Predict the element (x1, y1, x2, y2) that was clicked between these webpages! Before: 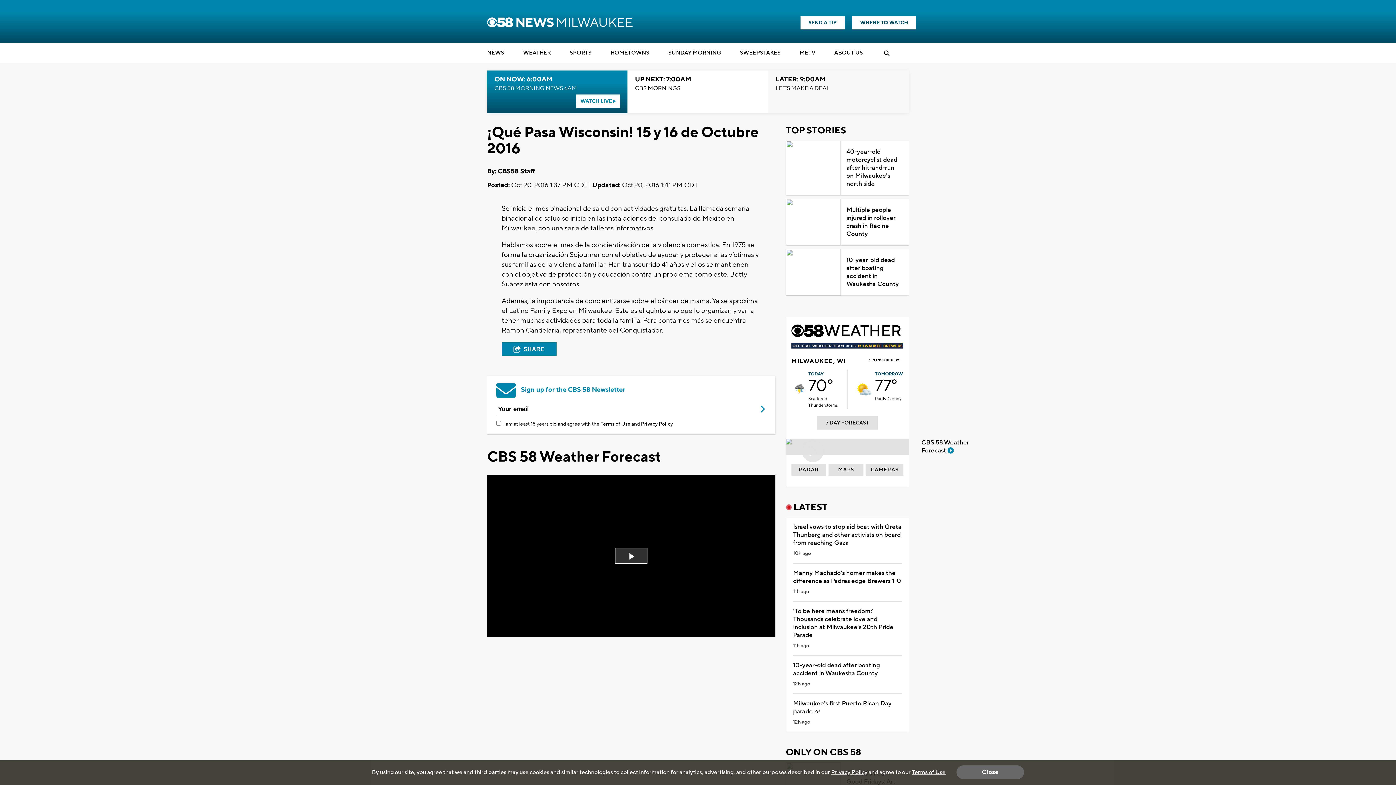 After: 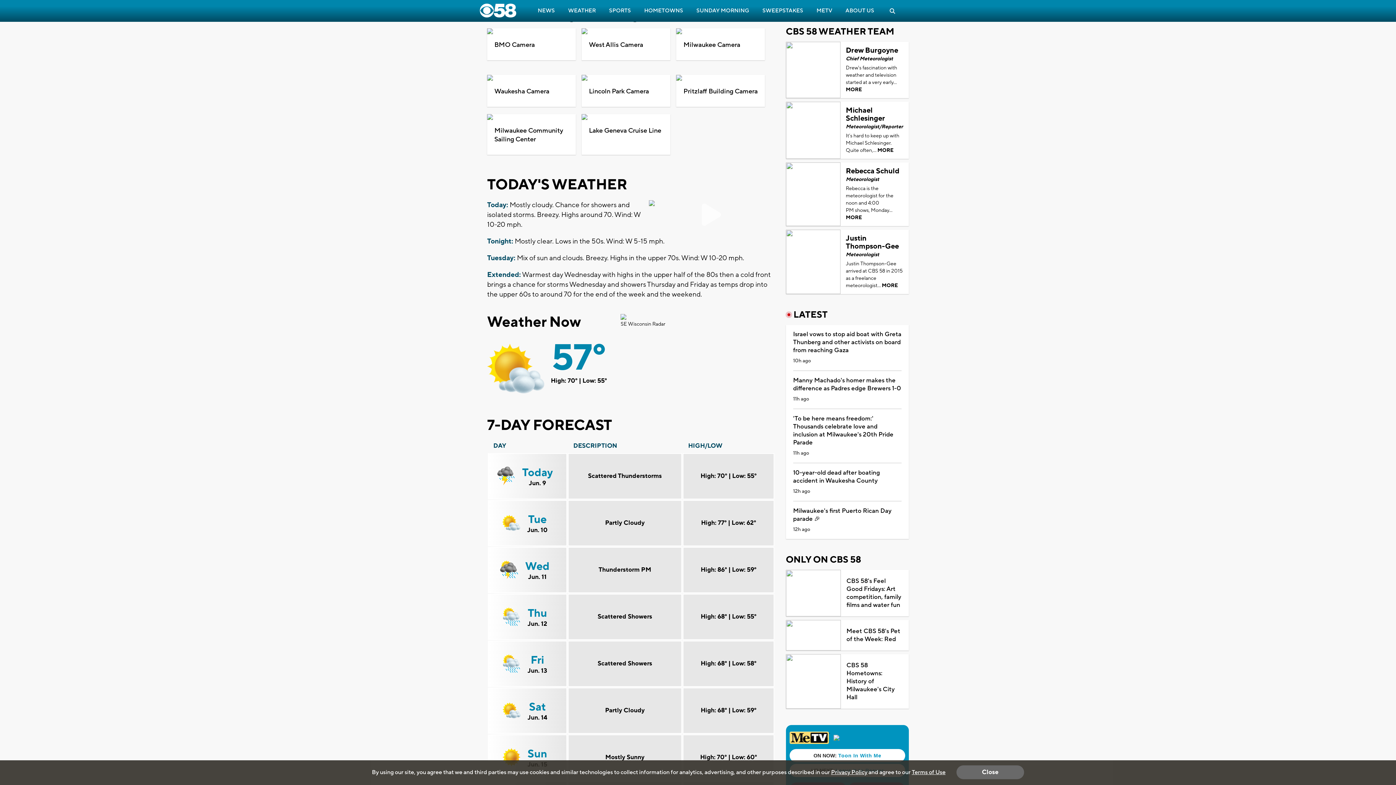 Action: bbox: (791, 463, 826, 475) label: RADAR